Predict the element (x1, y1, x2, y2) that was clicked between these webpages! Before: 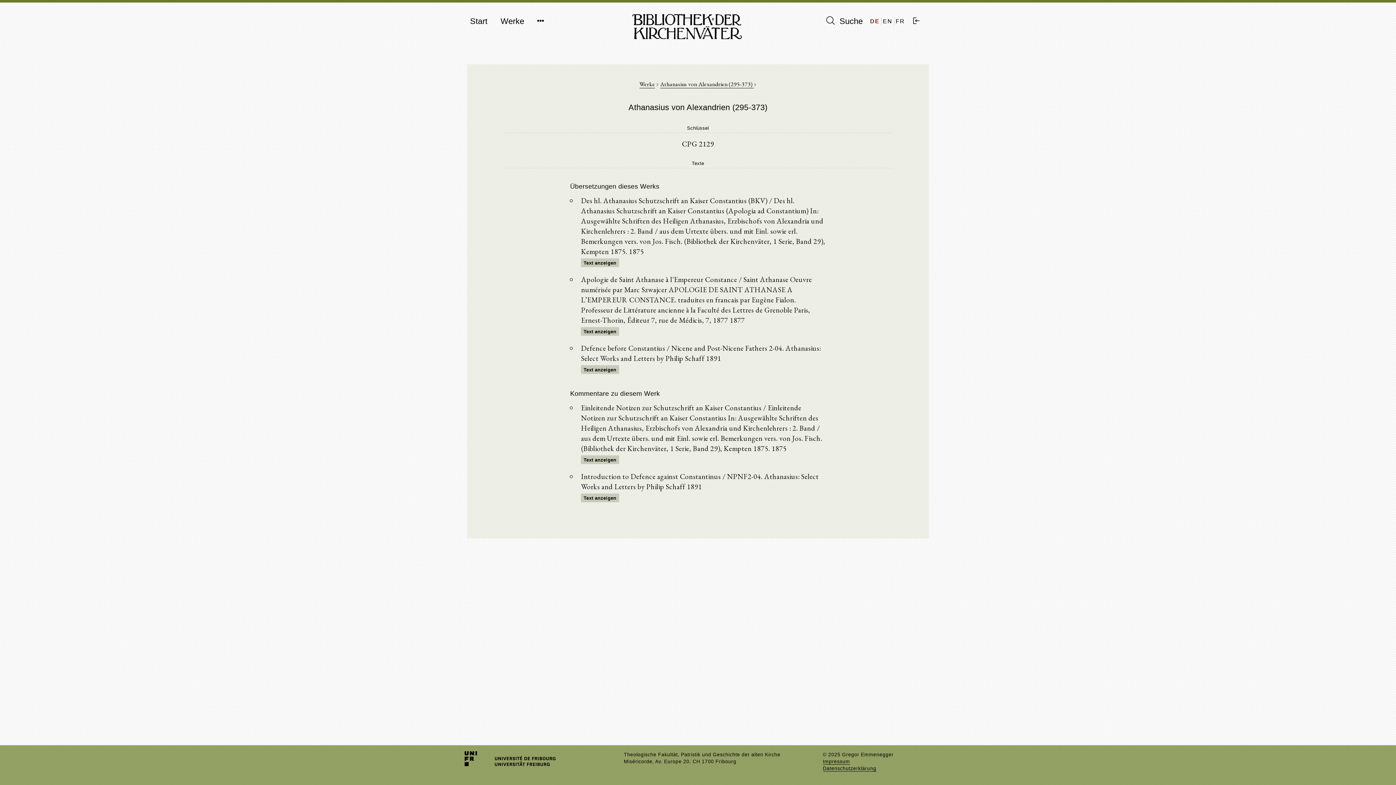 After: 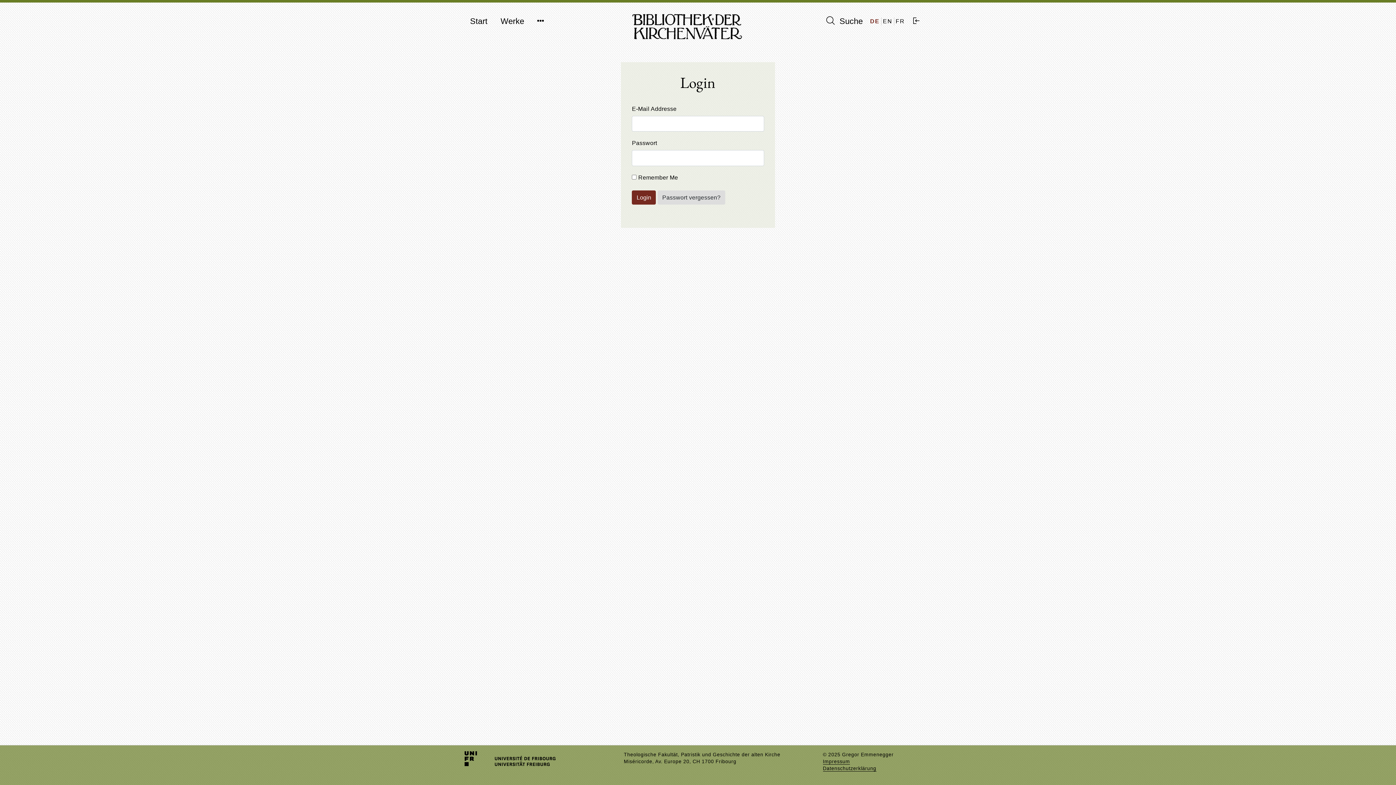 Action: bbox: (906, 12, 929, 29)